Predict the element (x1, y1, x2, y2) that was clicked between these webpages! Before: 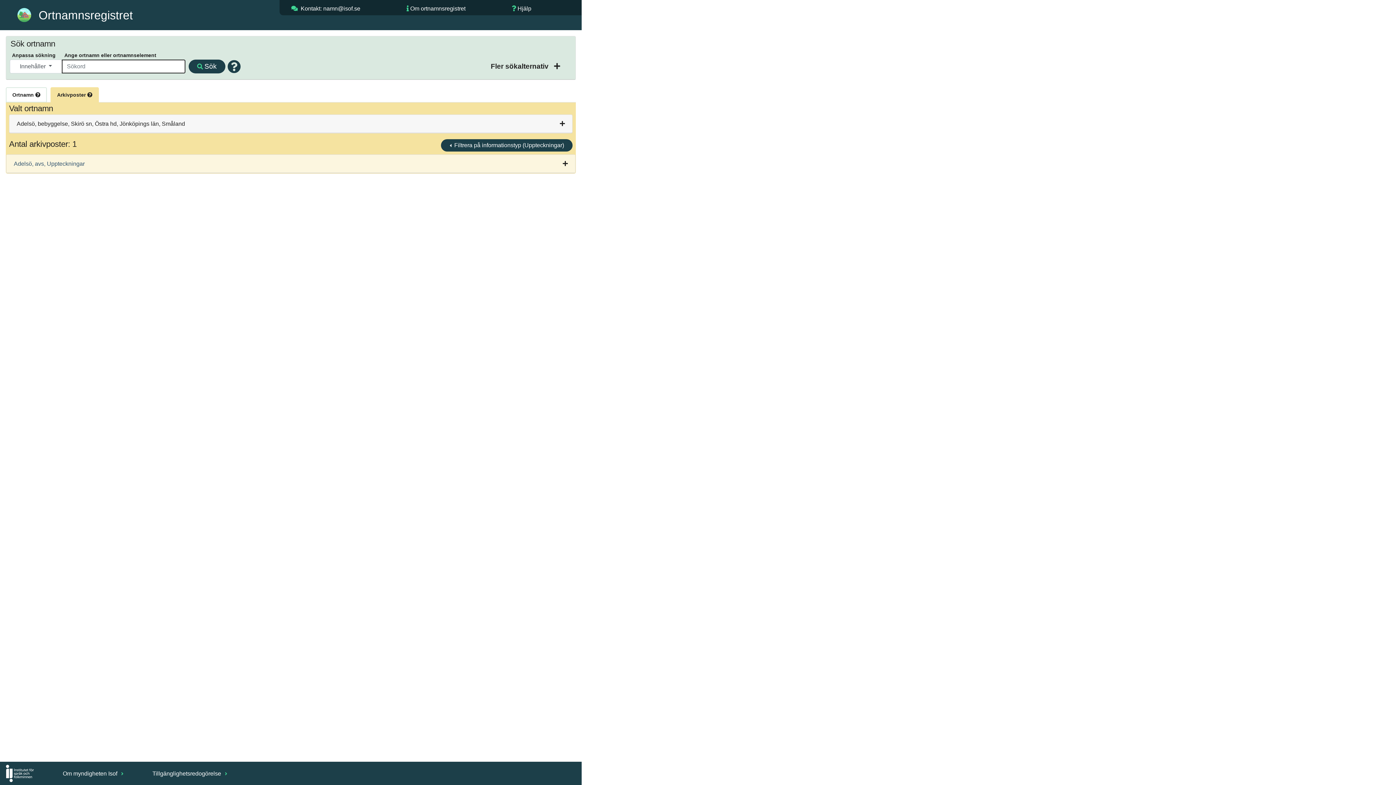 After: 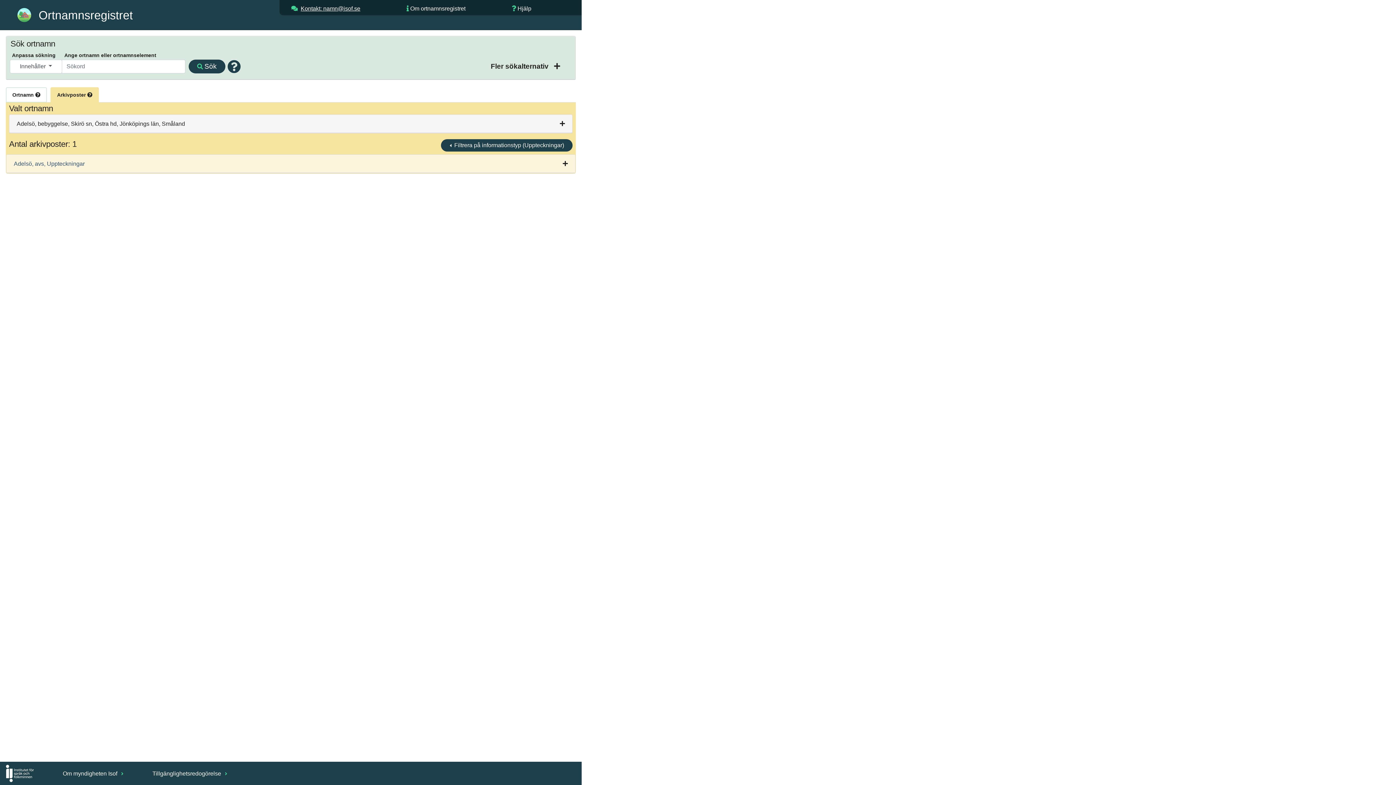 Action: bbox: (300, 5, 360, 11) label: Kontakt: namn@isof.se